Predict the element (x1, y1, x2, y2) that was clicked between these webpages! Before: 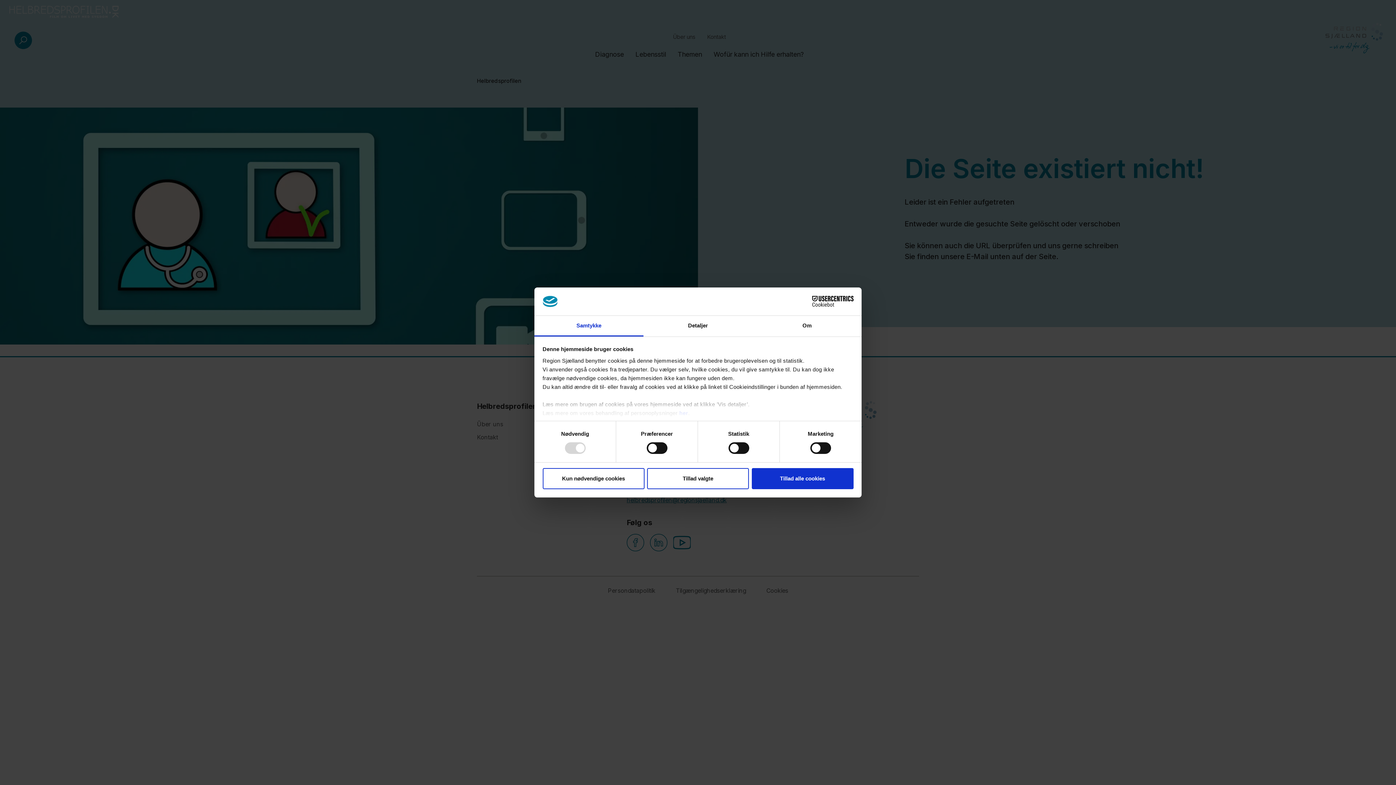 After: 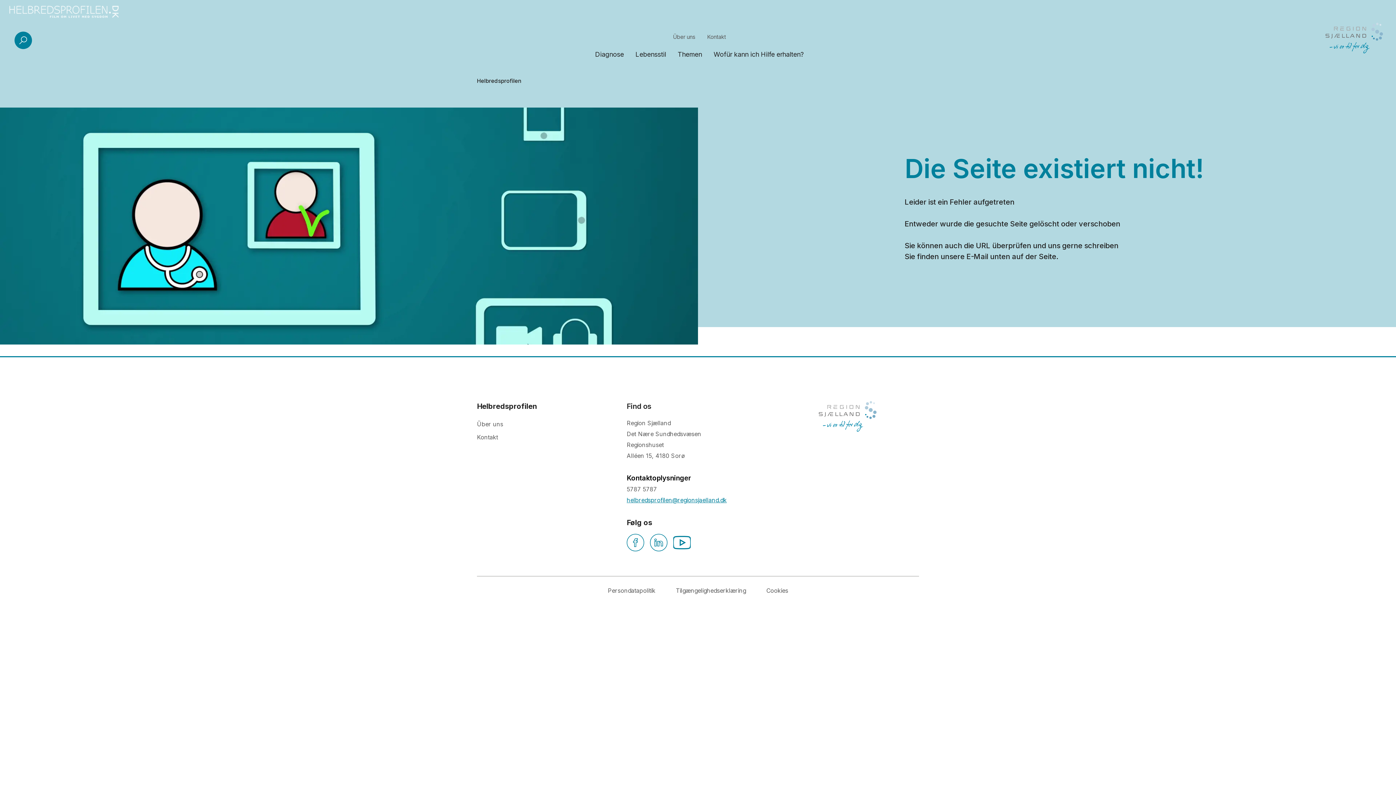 Action: label: Tillad alle cookies bbox: (751, 468, 853, 489)